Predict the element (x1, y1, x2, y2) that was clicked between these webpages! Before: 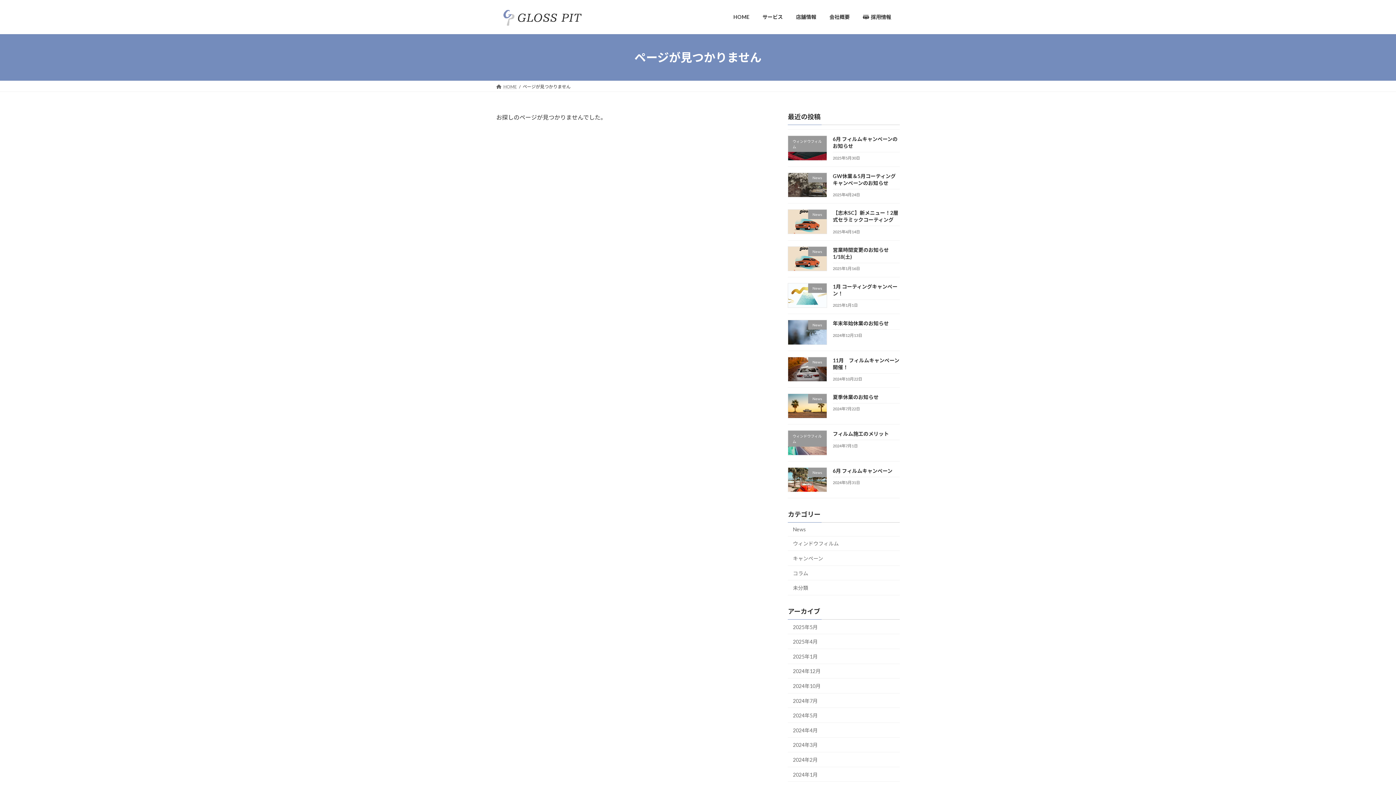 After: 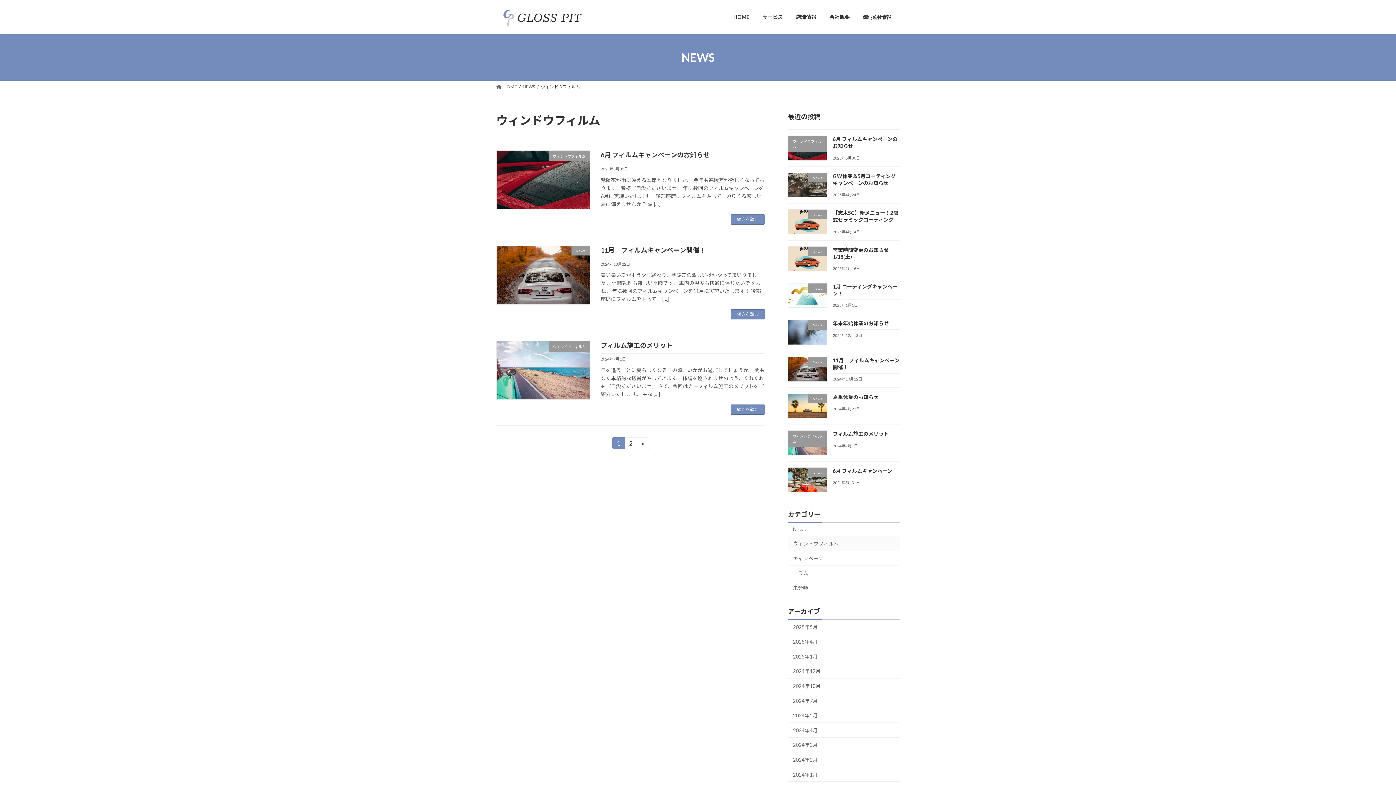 Action: label: ウィンドウフィルム bbox: (788, 536, 900, 551)